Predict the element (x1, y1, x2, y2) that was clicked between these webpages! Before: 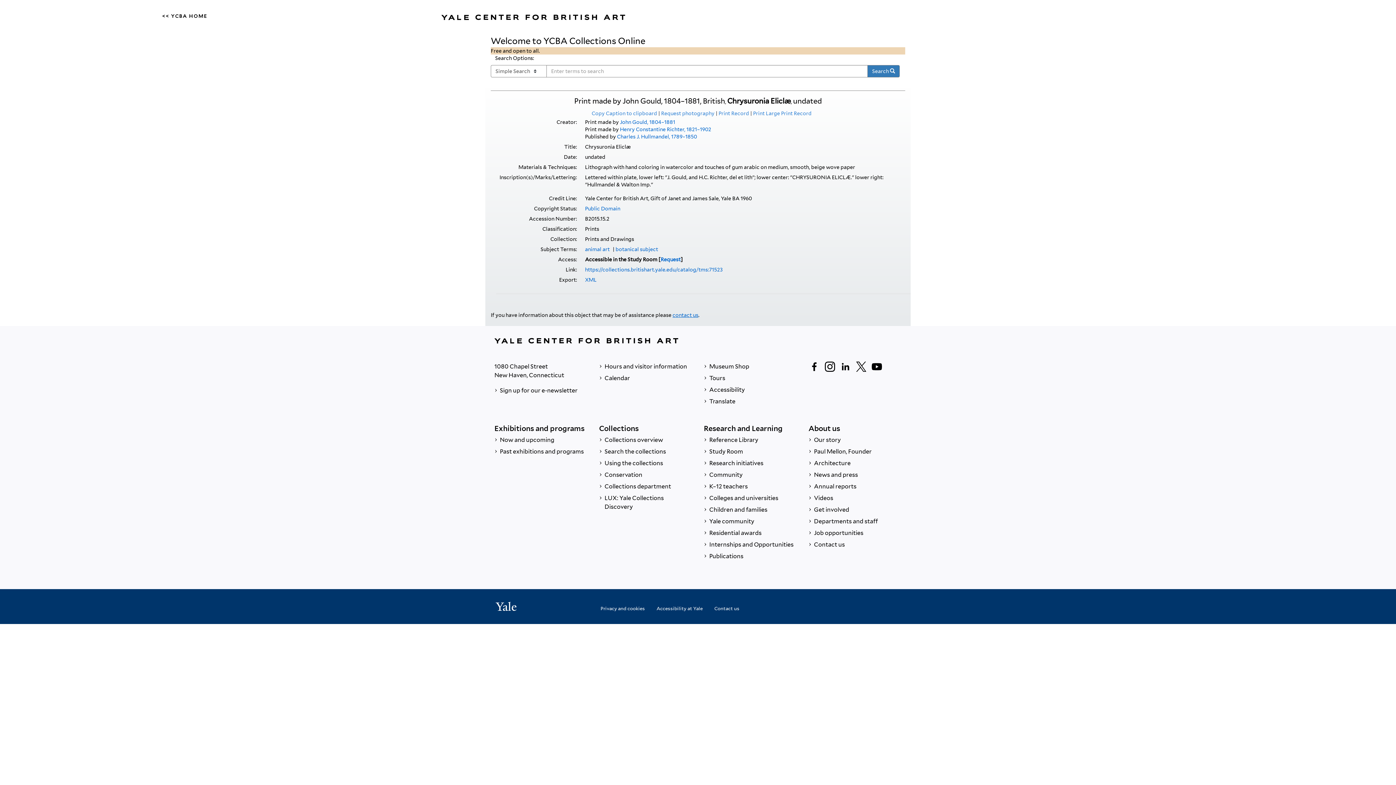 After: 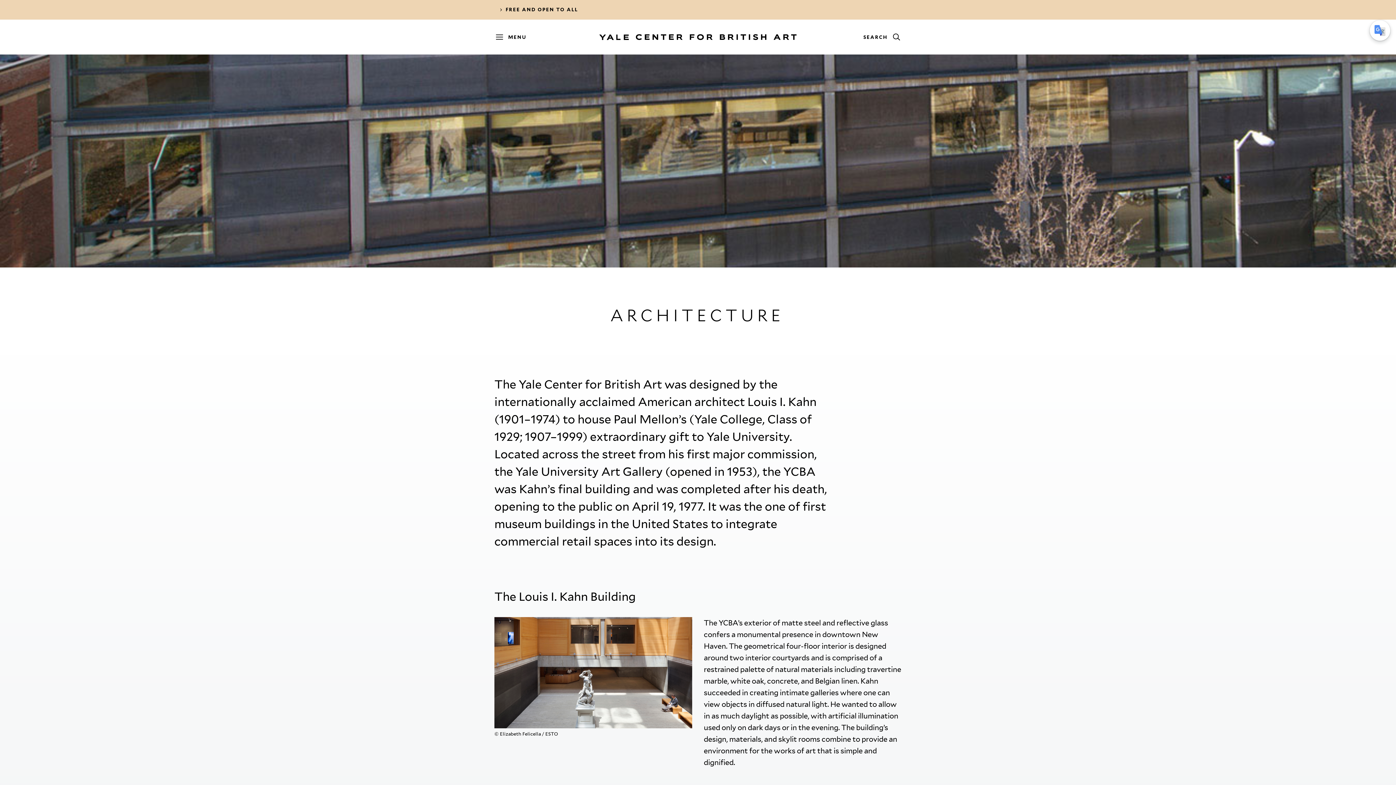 Action: bbox: (808, 457, 901, 469) label:  Architecture